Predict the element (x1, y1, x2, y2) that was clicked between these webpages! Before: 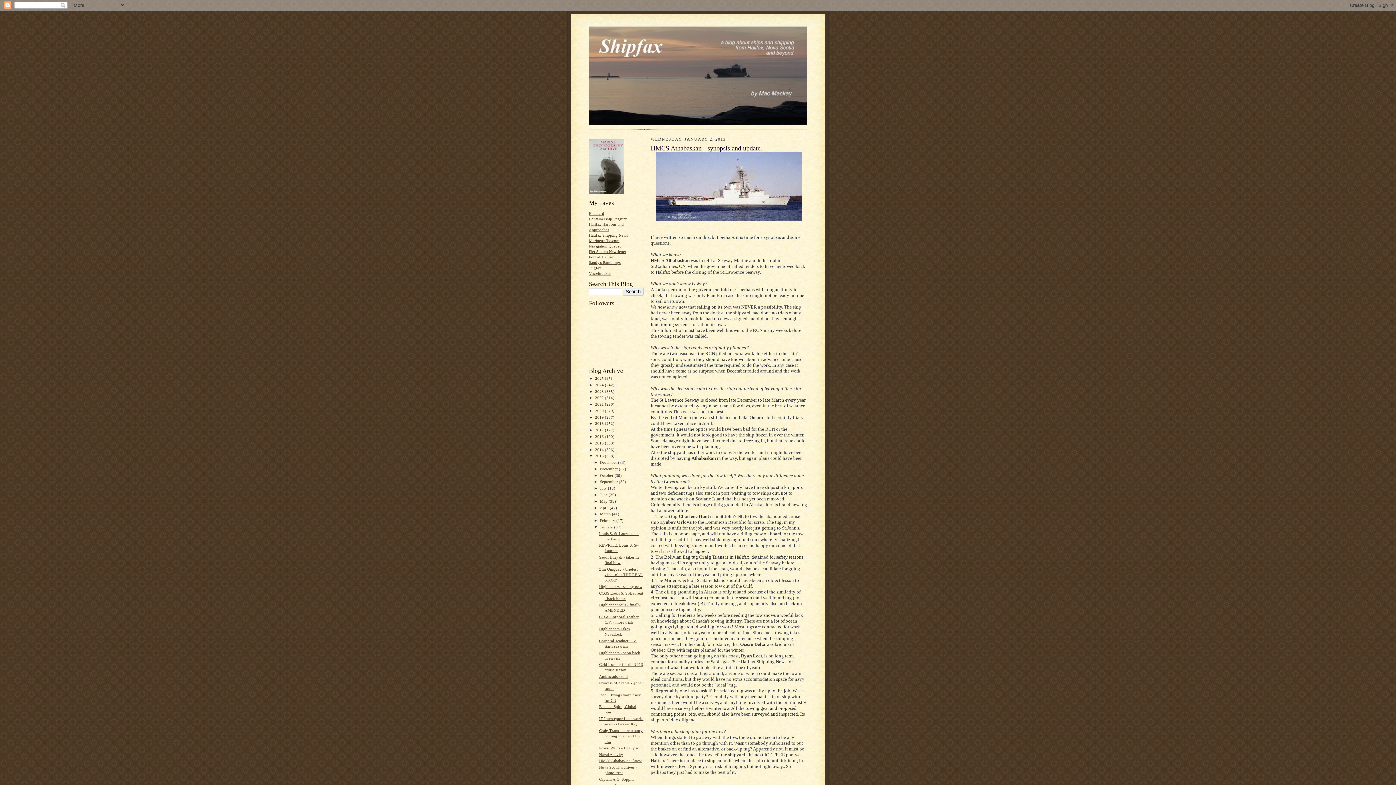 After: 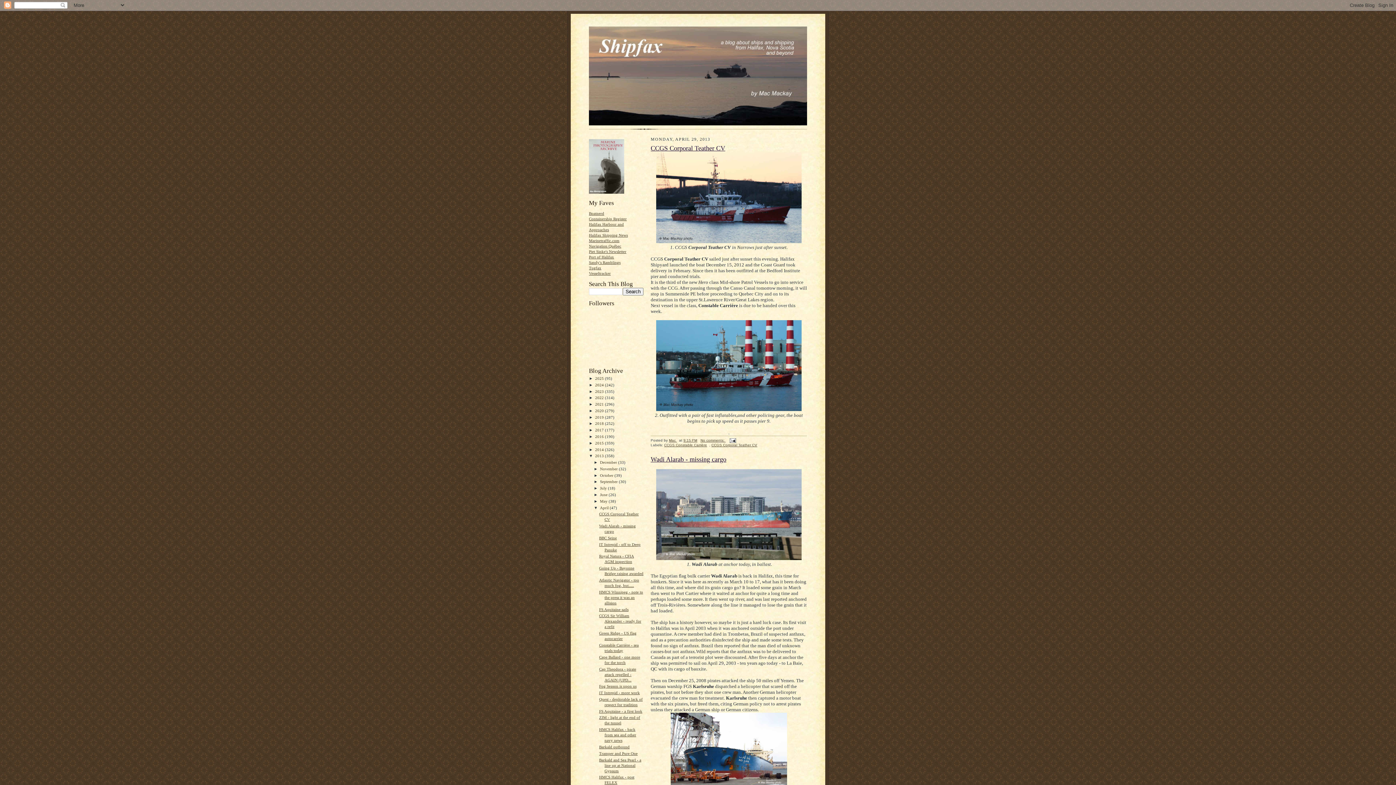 Action: bbox: (600, 505, 609, 510) label: April 